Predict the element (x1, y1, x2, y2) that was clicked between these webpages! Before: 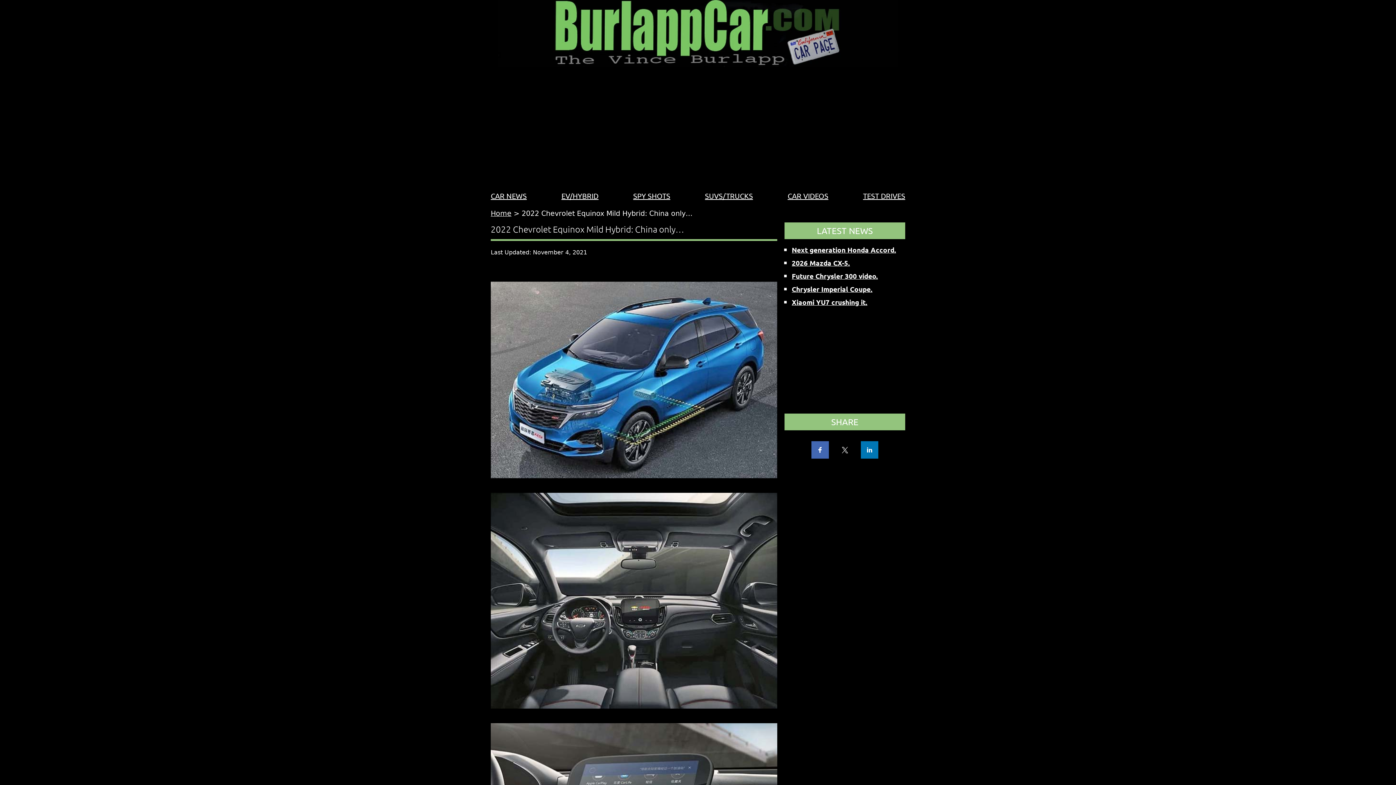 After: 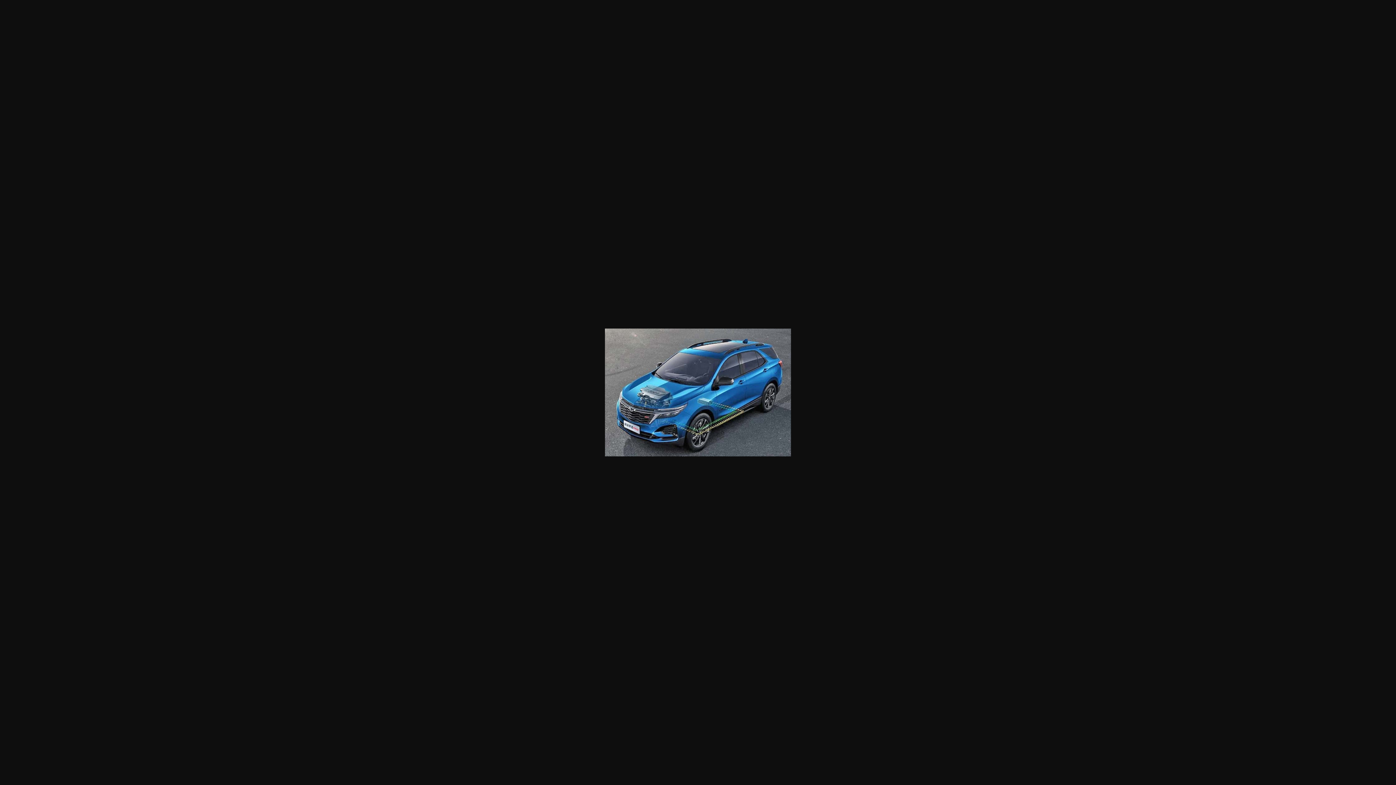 Action: bbox: (490, 375, 777, 383)